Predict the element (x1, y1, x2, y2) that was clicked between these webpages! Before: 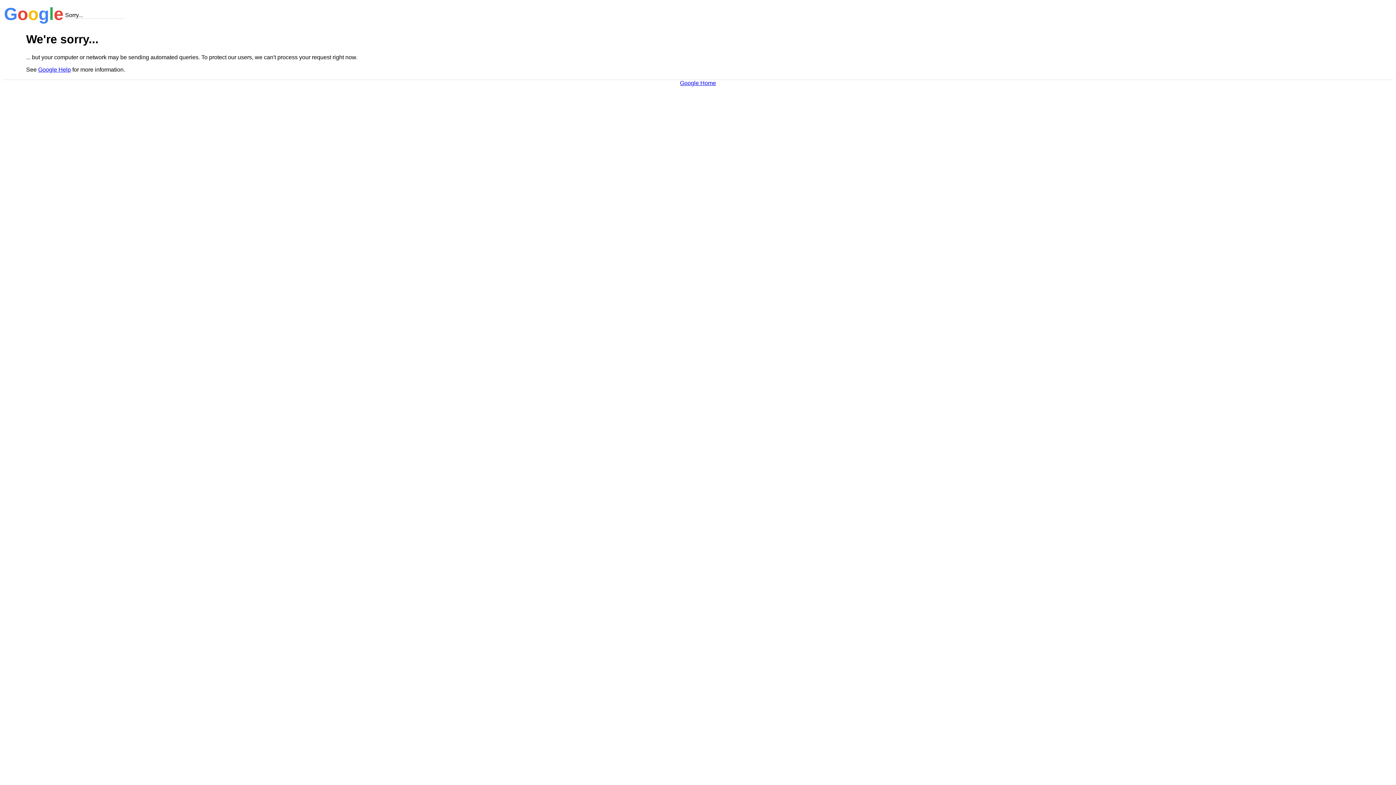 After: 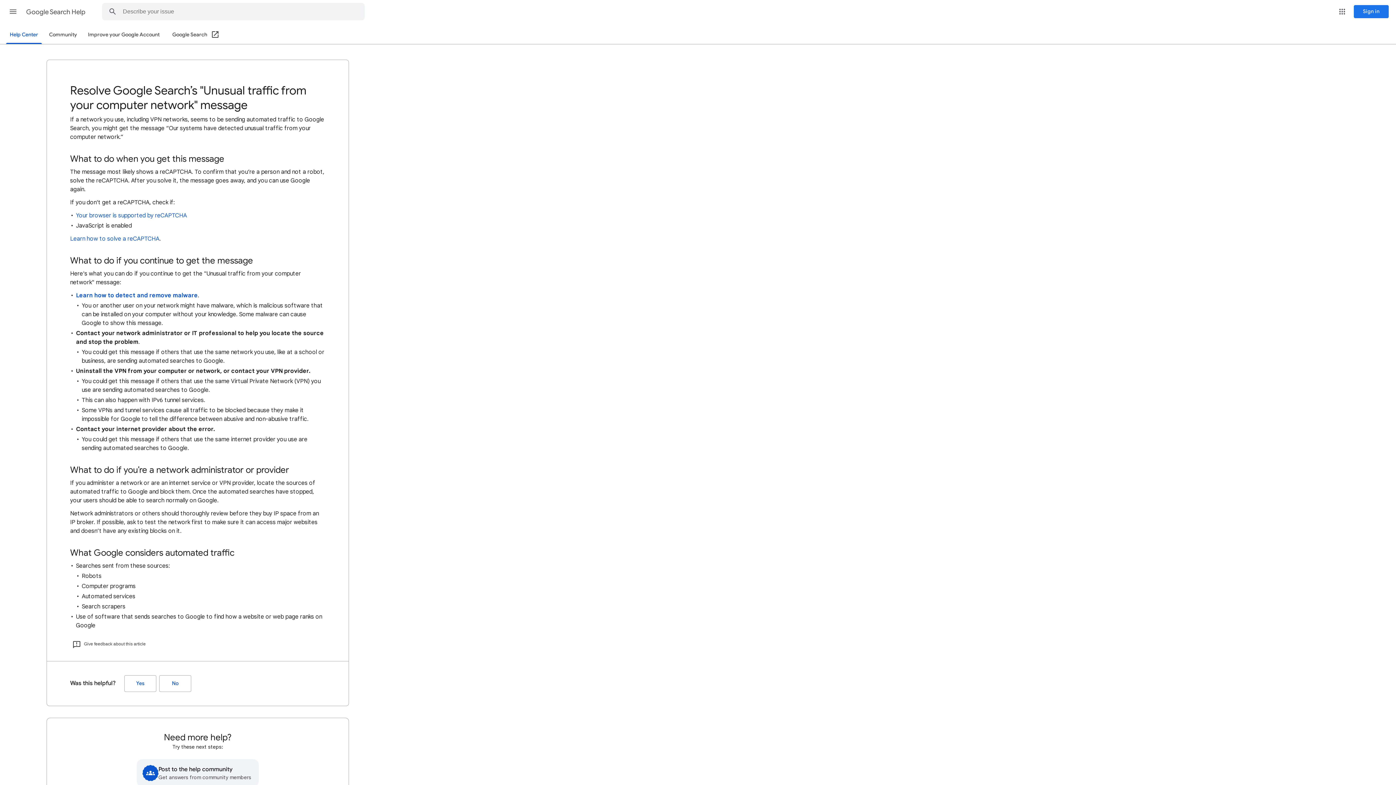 Action: label: Google Help bbox: (38, 66, 70, 72)